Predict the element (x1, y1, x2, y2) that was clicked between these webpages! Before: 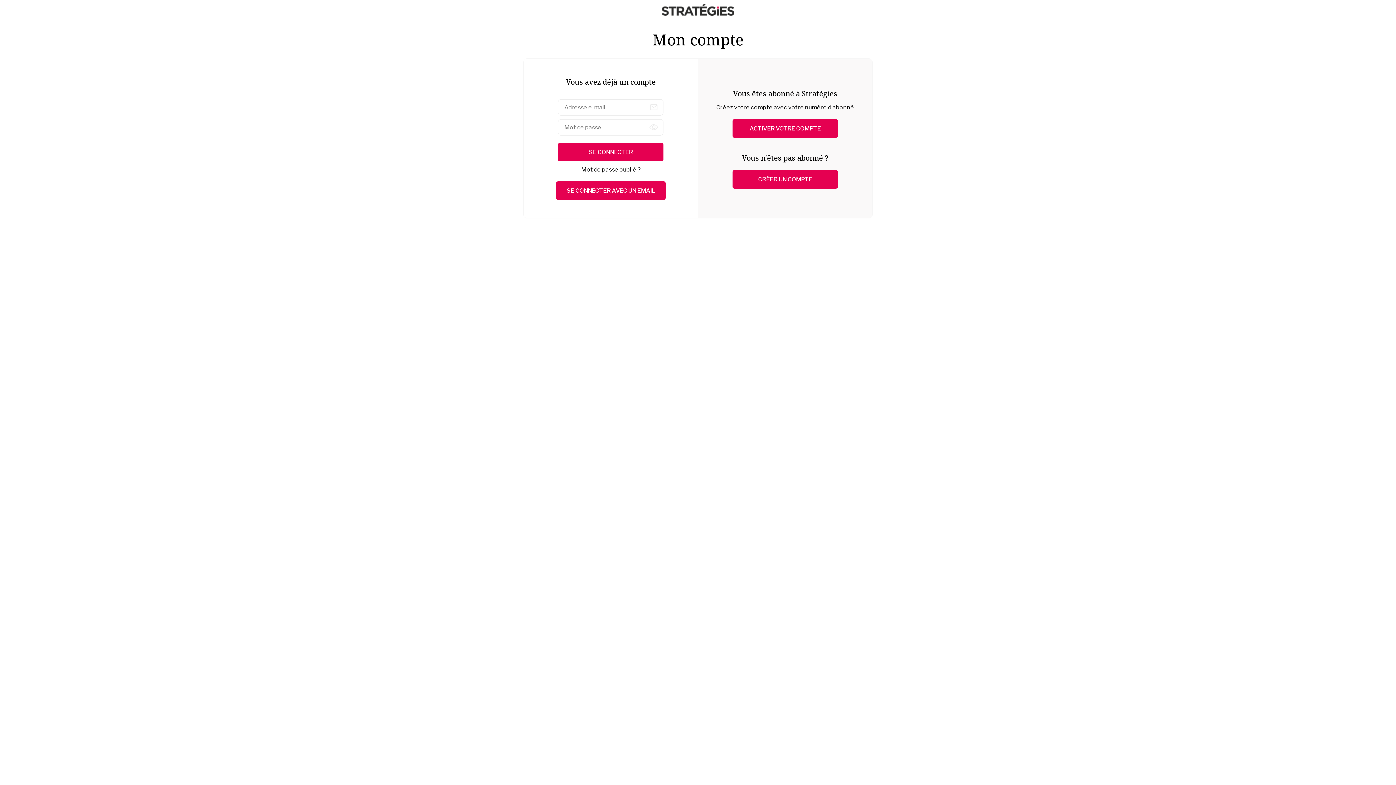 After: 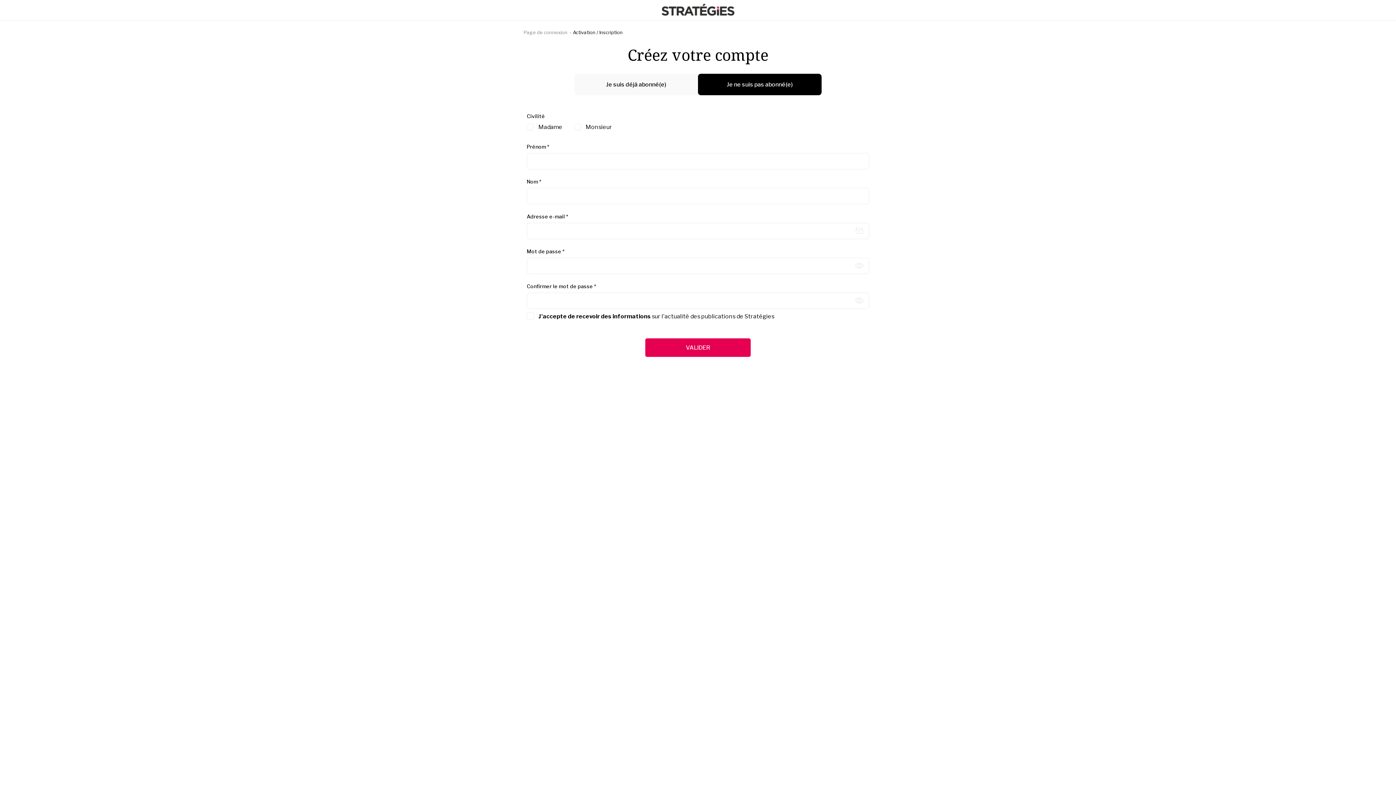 Action: label: CRÉER UN COMPTE bbox: (732, 170, 838, 188)